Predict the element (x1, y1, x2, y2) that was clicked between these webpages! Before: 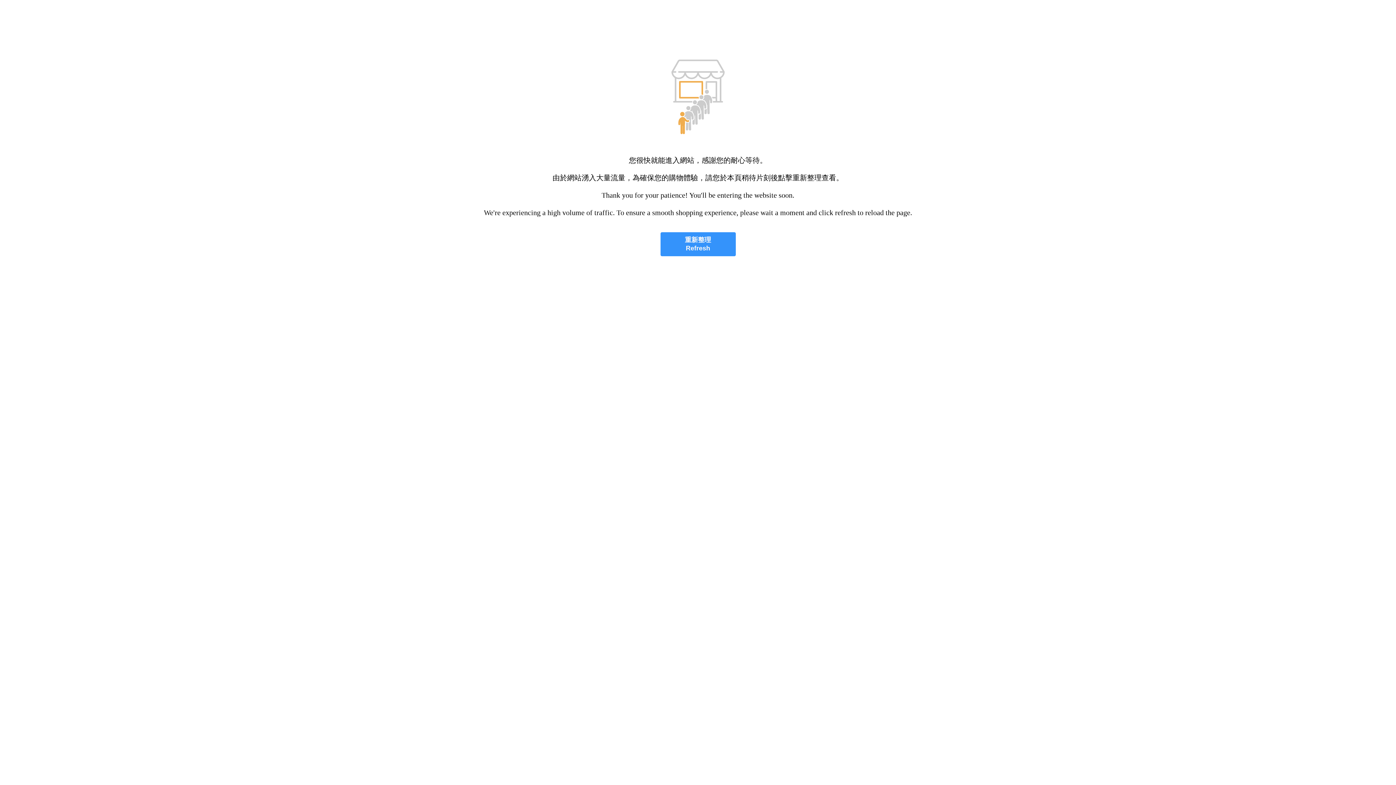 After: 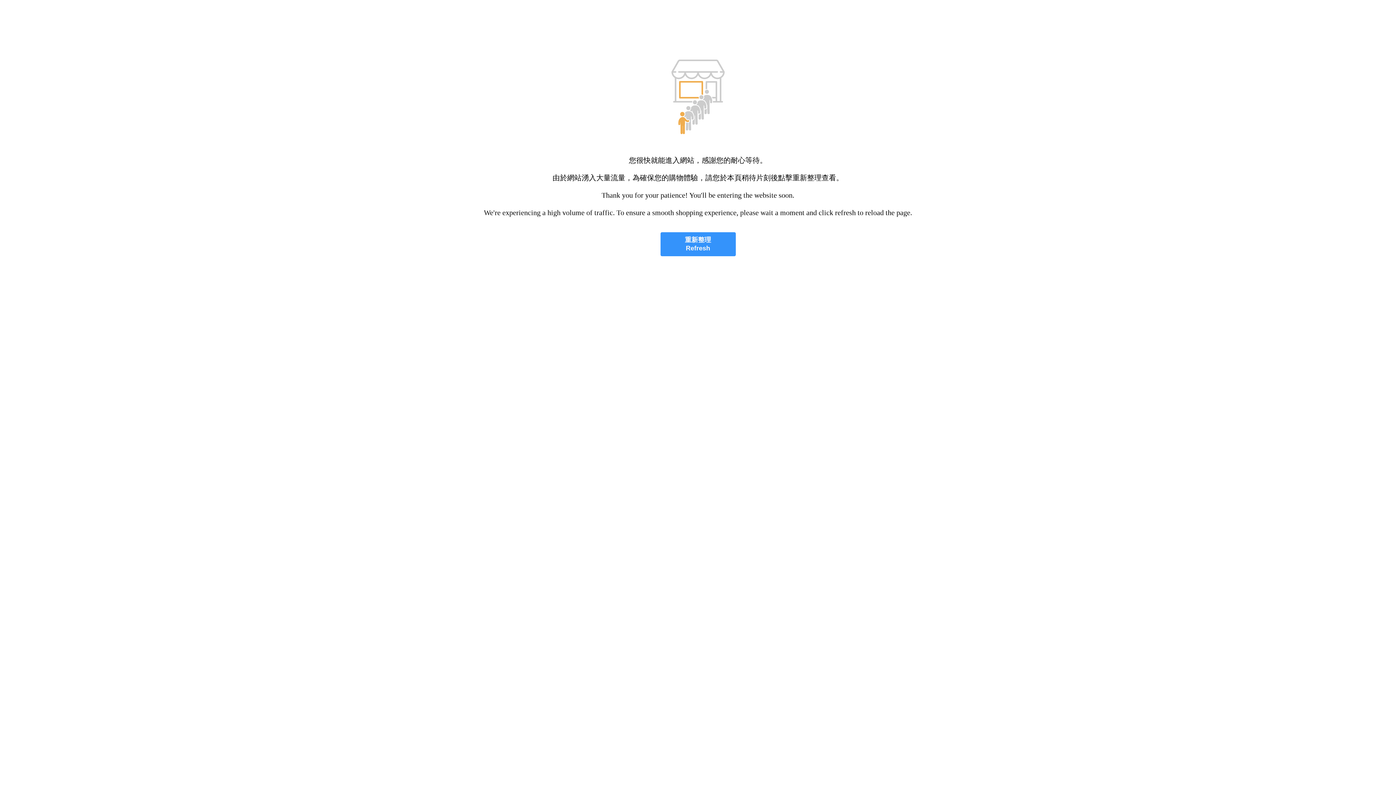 Action: label: 重新整理
Refresh bbox: (660, 232, 735, 256)